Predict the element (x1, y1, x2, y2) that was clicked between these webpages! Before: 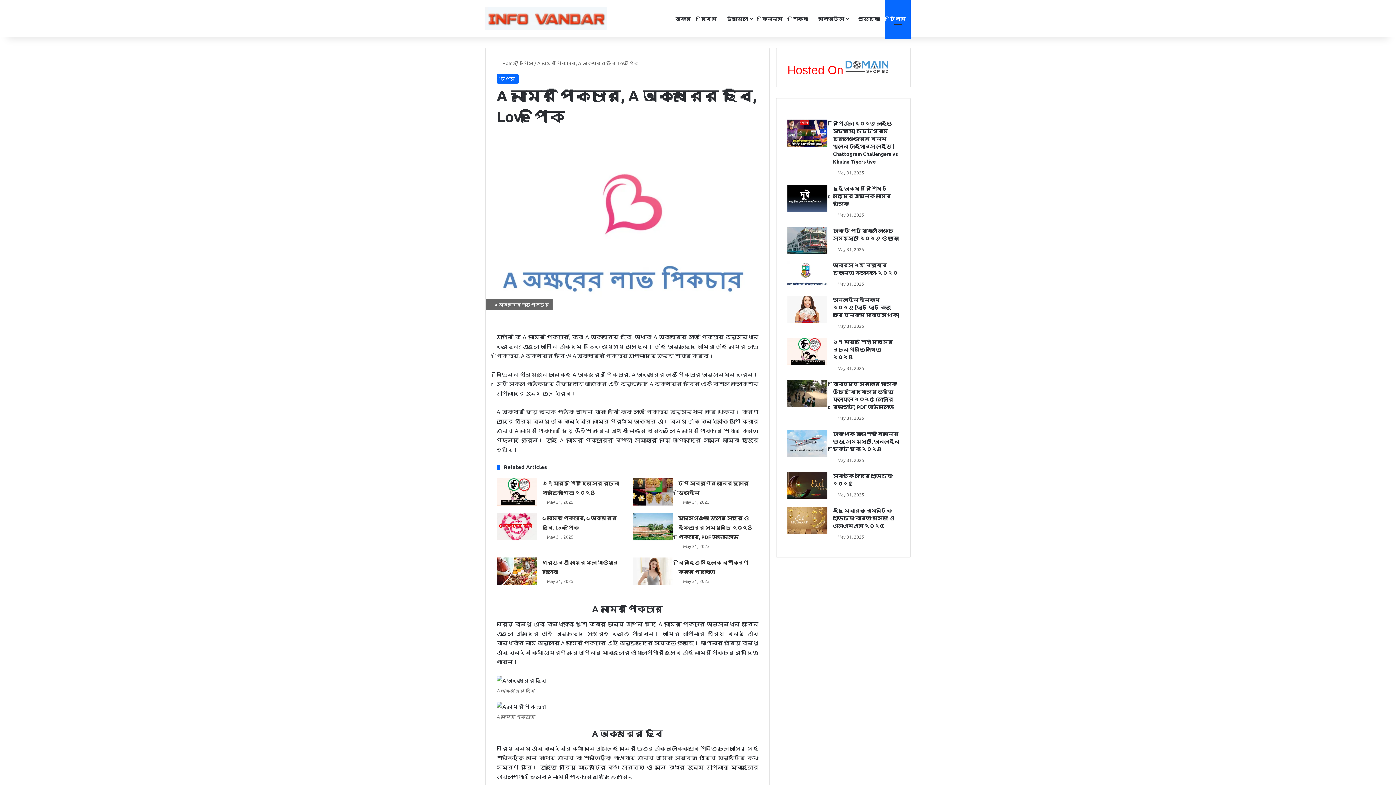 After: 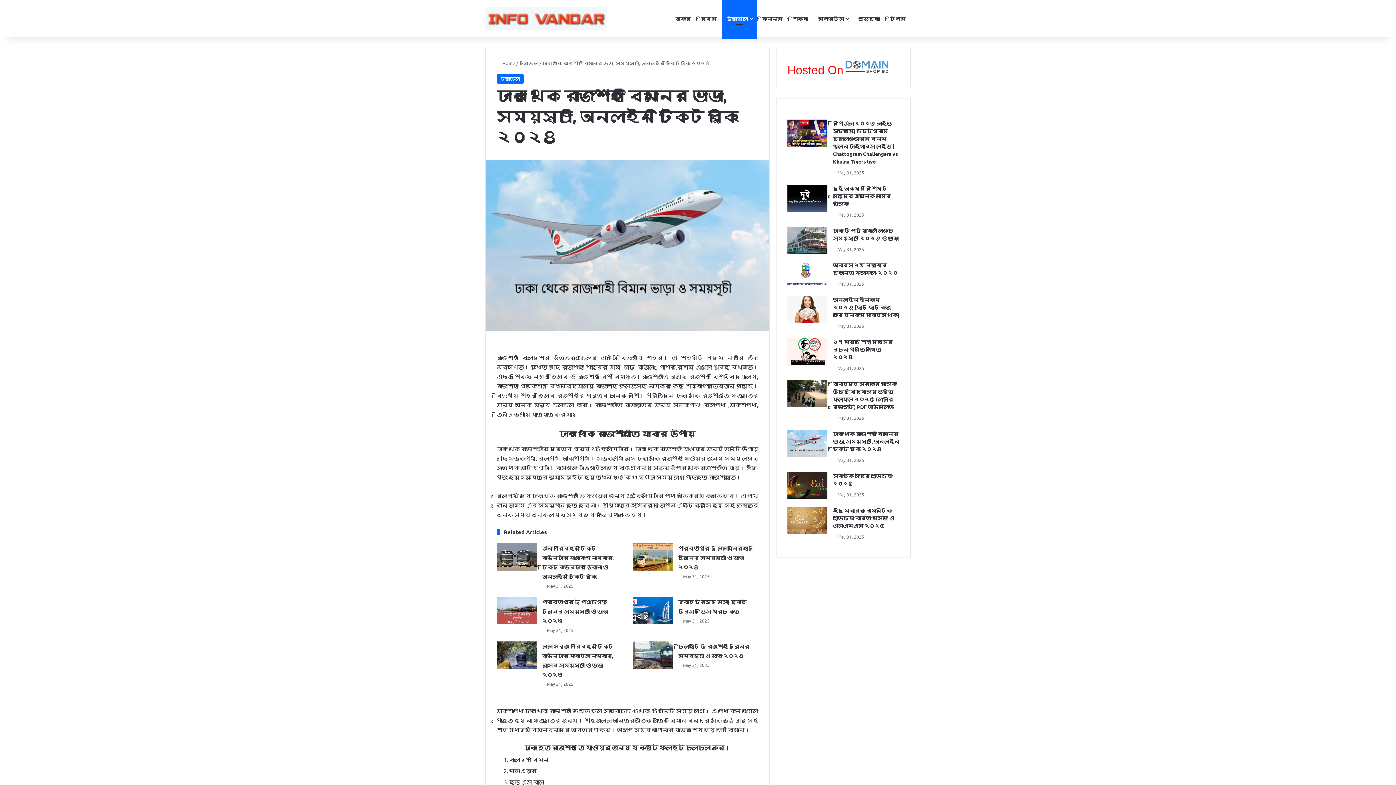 Action: bbox: (787, 430, 827, 457) label: ঢাকা থেকে রাজশাহী বিমানের ভাড়া, সময়সূচী, অনলাইন টিকিট বুকিং ২০২৪